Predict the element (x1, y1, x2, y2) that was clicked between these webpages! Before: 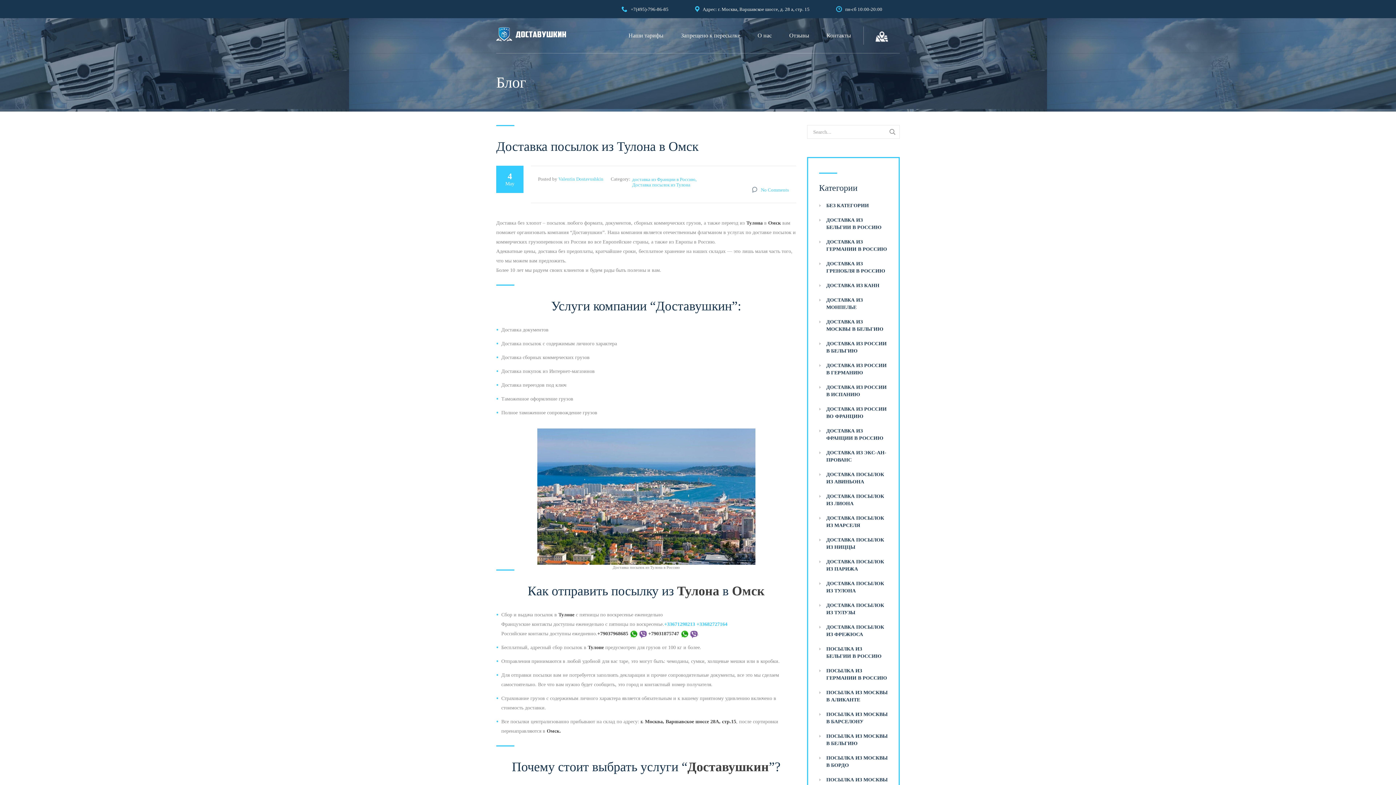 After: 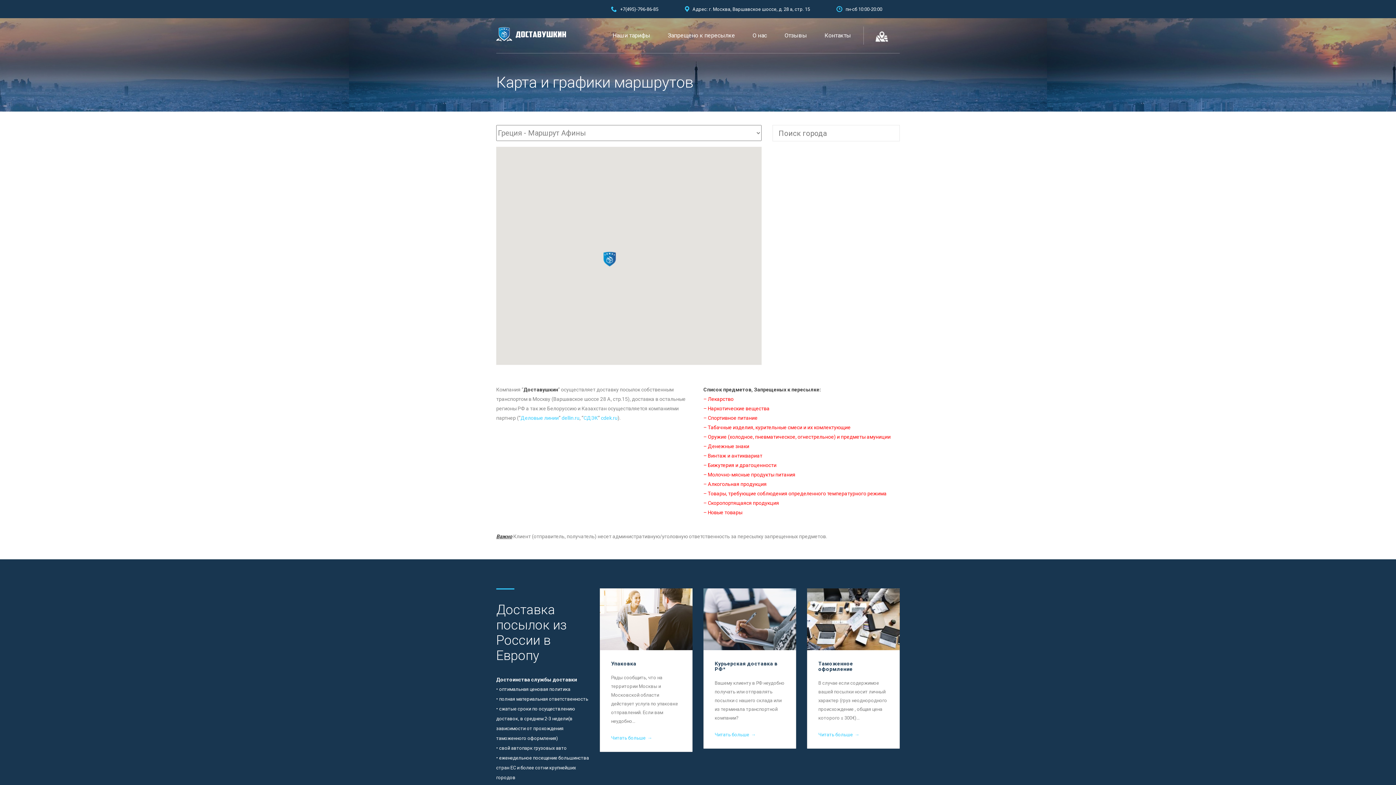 Action: bbox: (875, 29, 888, 41)